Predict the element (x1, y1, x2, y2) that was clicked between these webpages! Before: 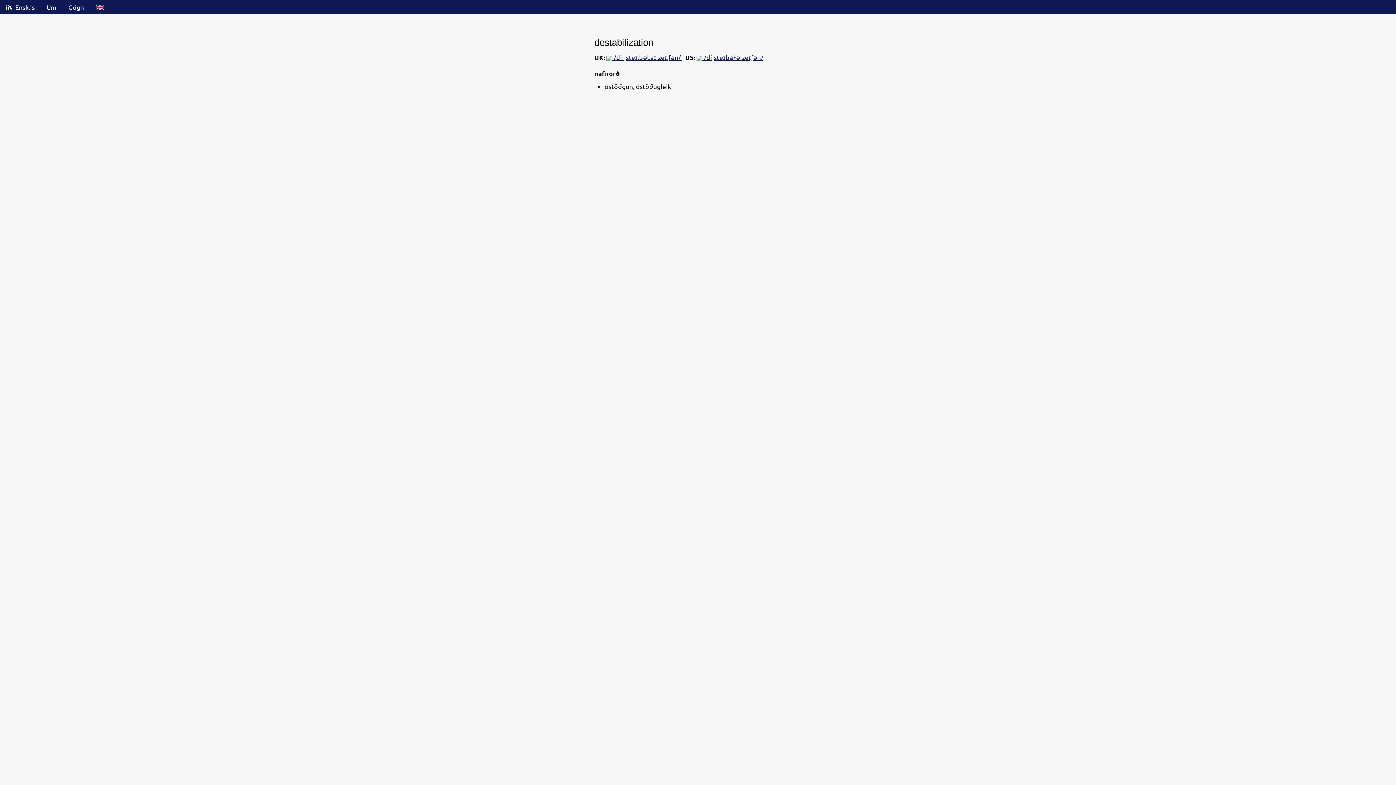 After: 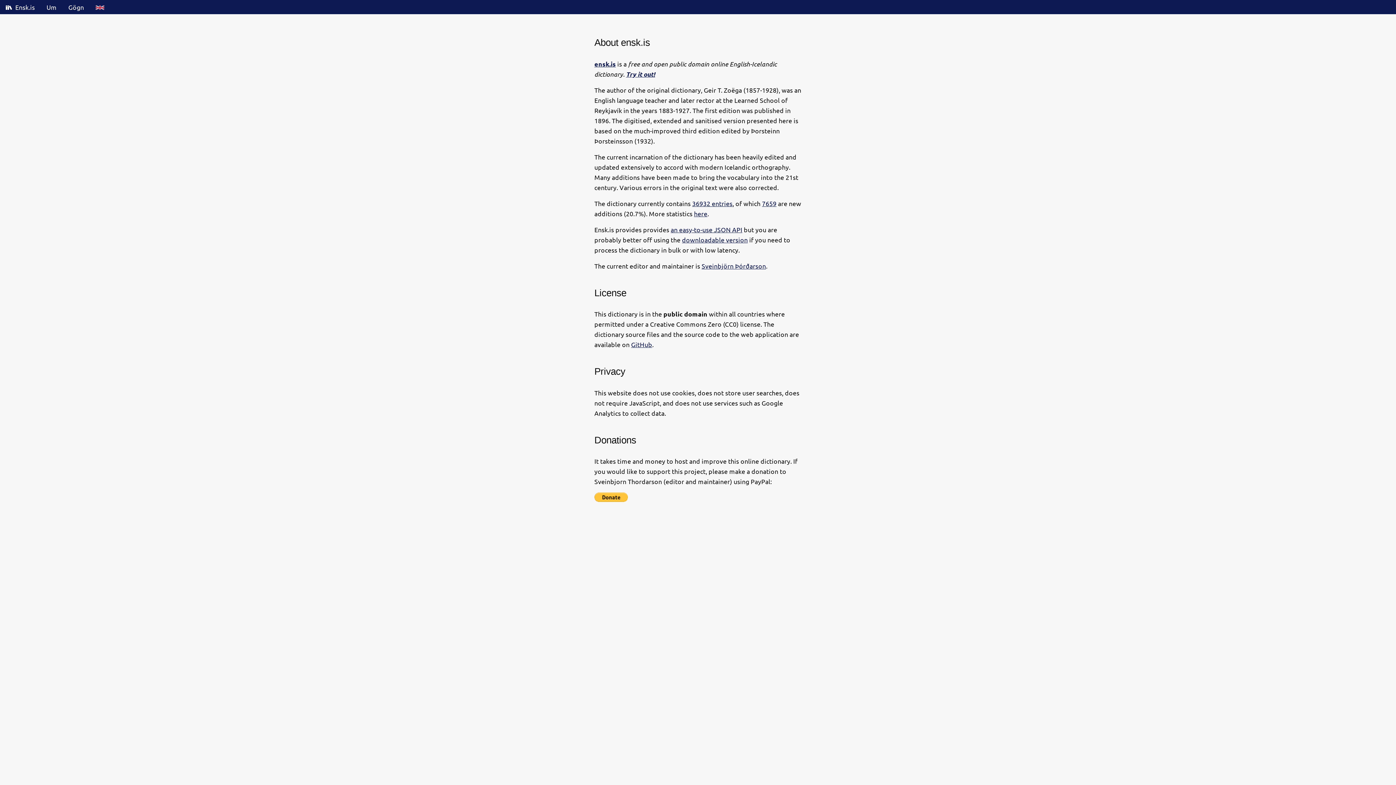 Action: bbox: (89, 0, 110, 14)